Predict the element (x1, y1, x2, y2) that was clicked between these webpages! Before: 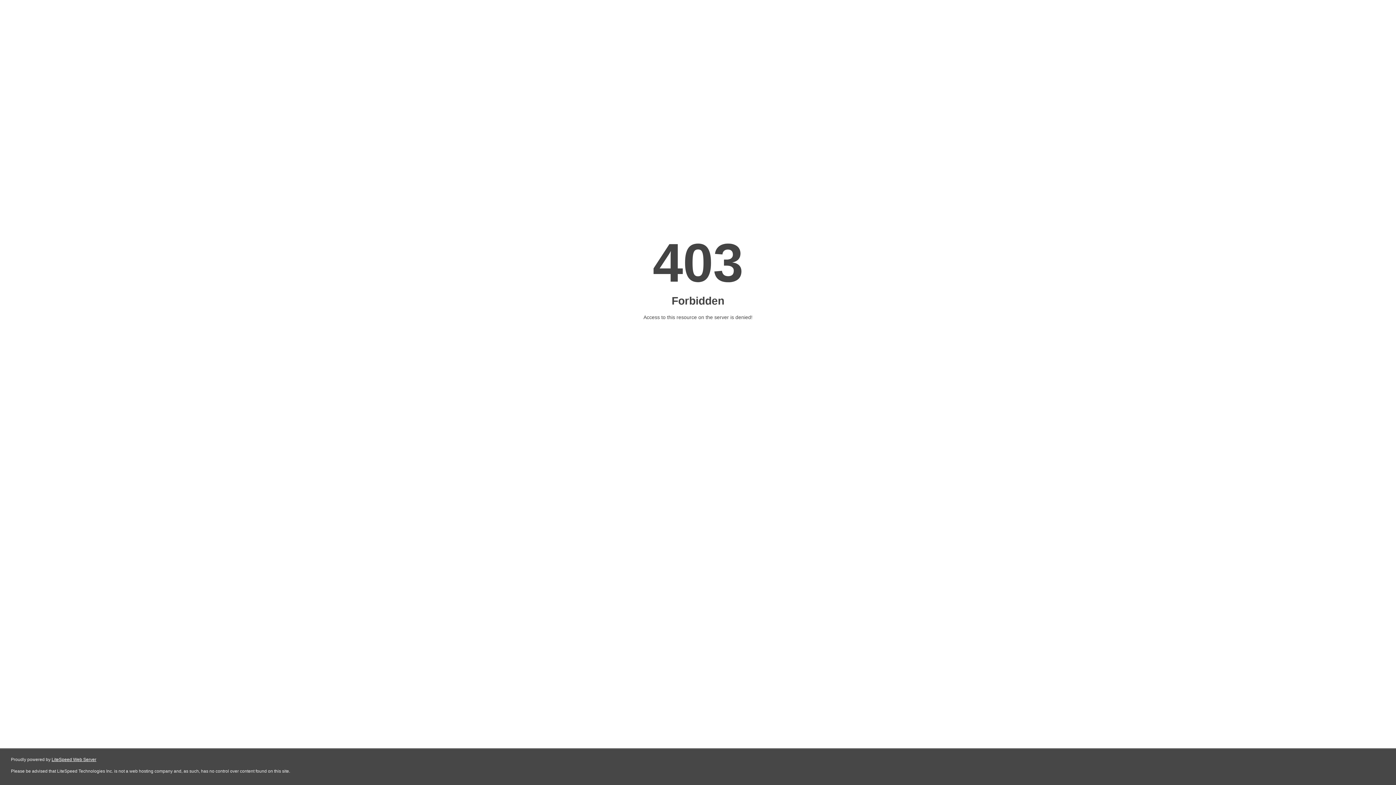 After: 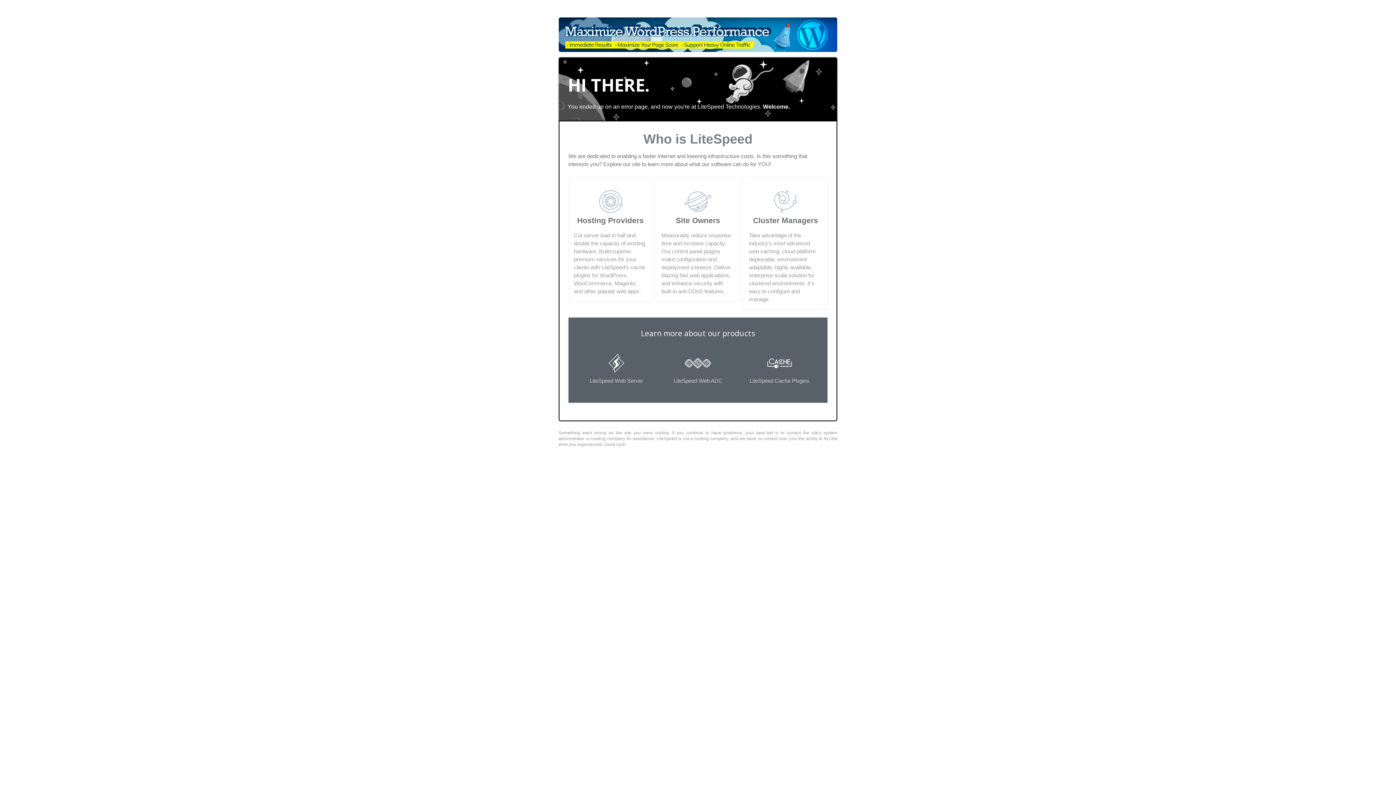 Action: label: LiteSpeed Web Server bbox: (51, 757, 96, 762)